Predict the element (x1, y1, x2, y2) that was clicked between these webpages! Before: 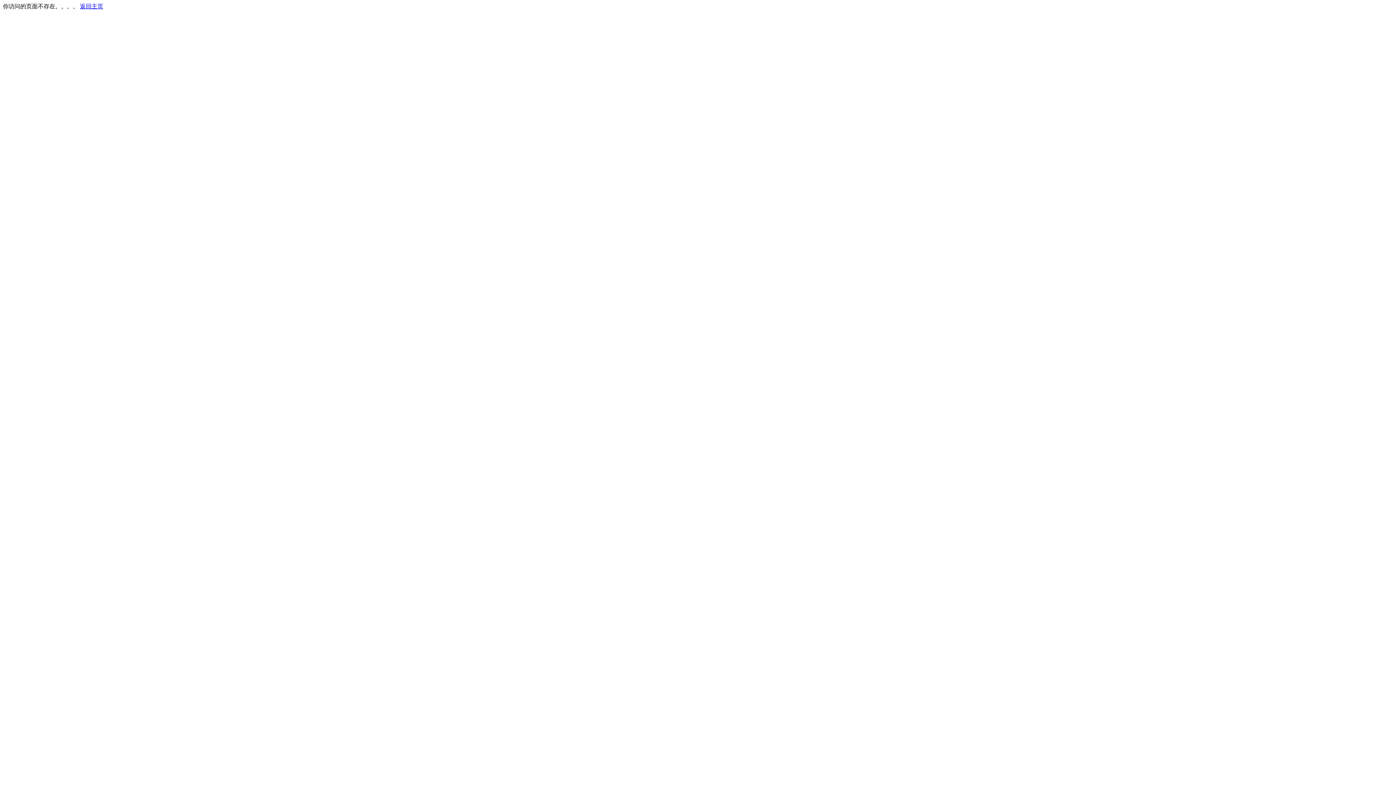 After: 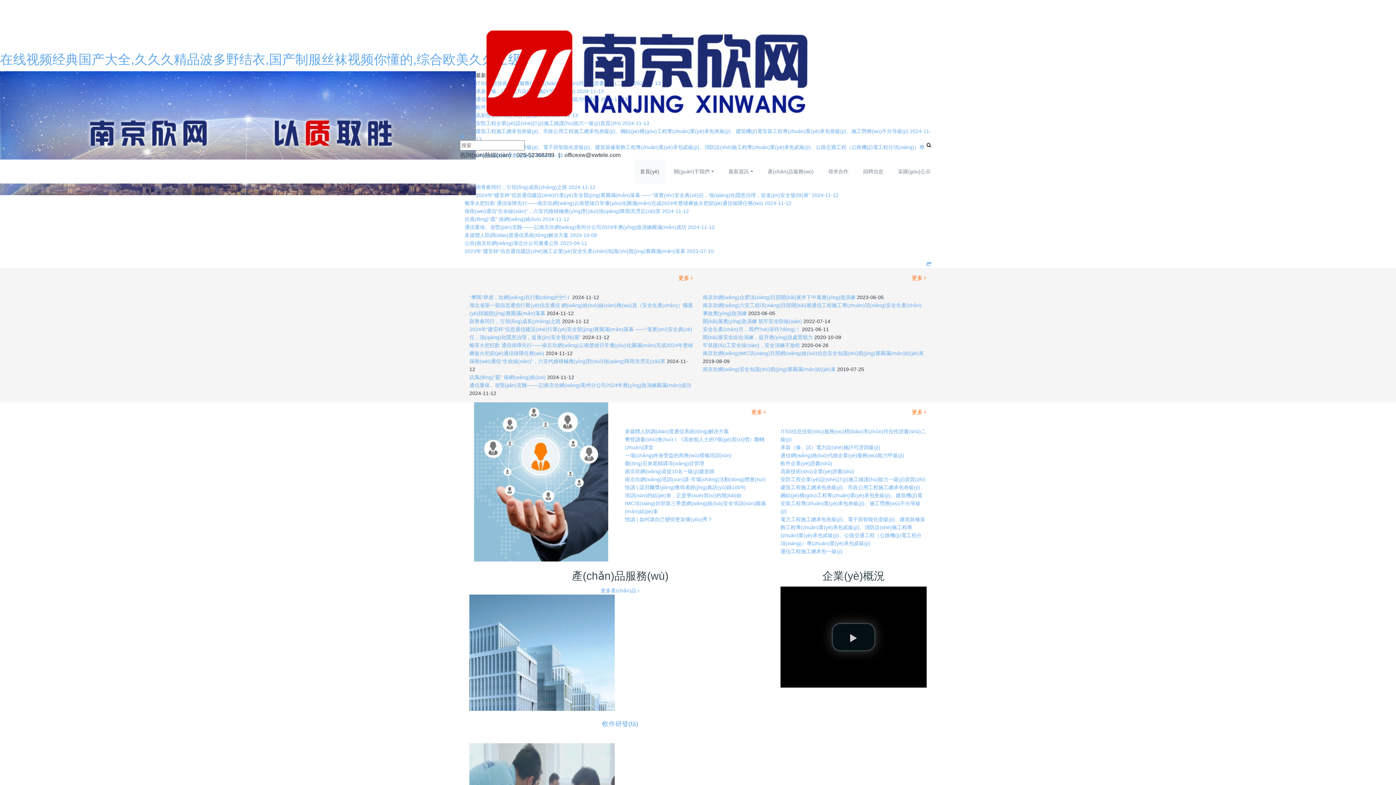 Action: label: 返回主页 bbox: (80, 3, 103, 9)